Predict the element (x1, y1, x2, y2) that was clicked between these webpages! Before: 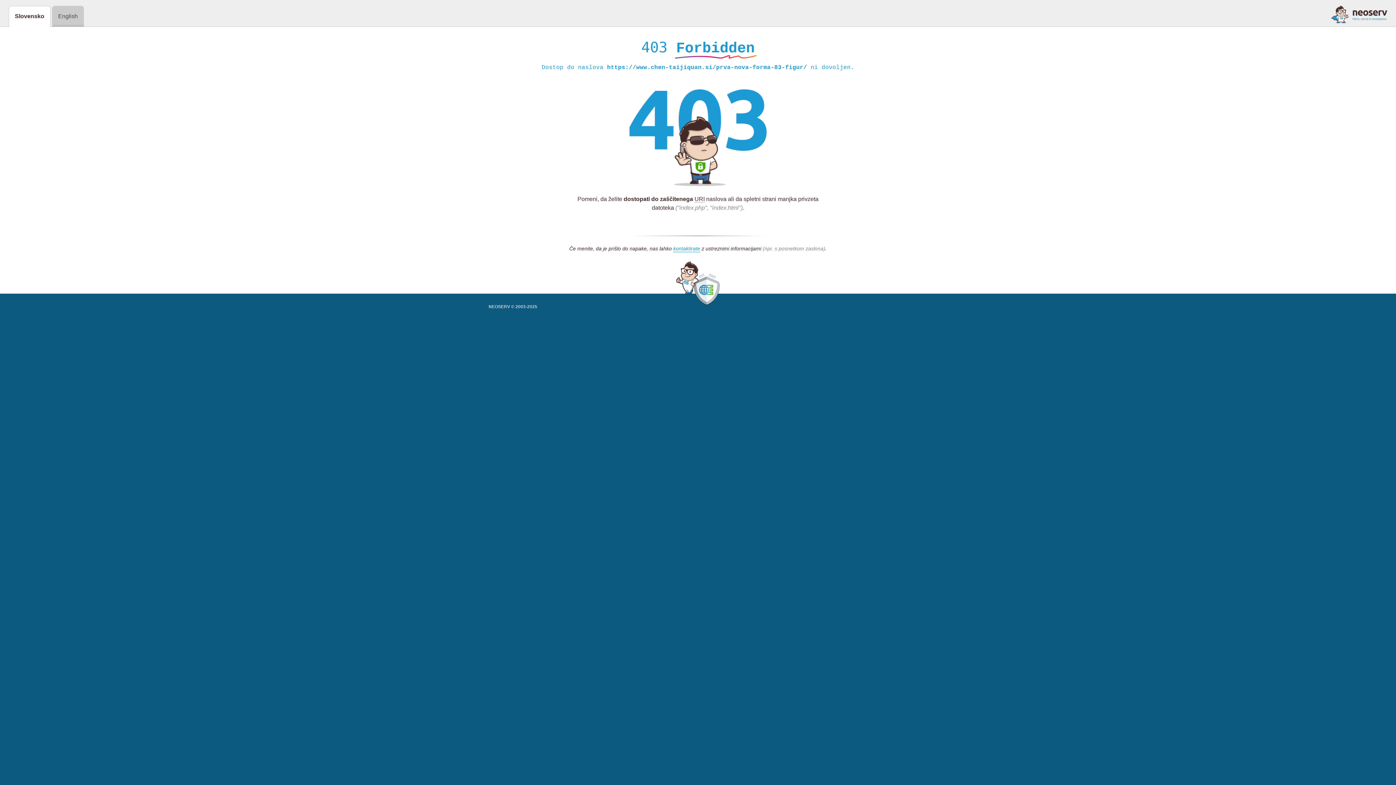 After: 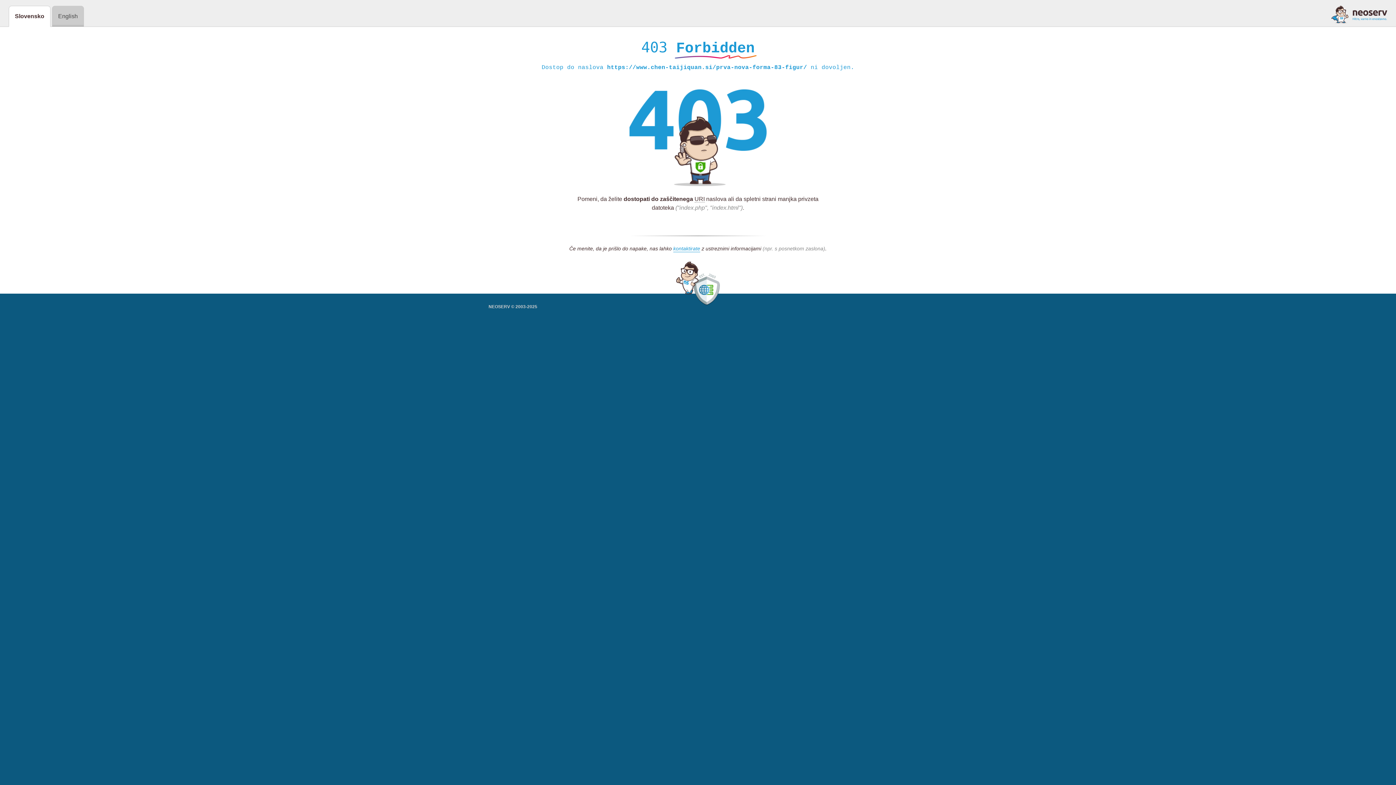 Action: bbox: (1331, 5, 1387, 23)